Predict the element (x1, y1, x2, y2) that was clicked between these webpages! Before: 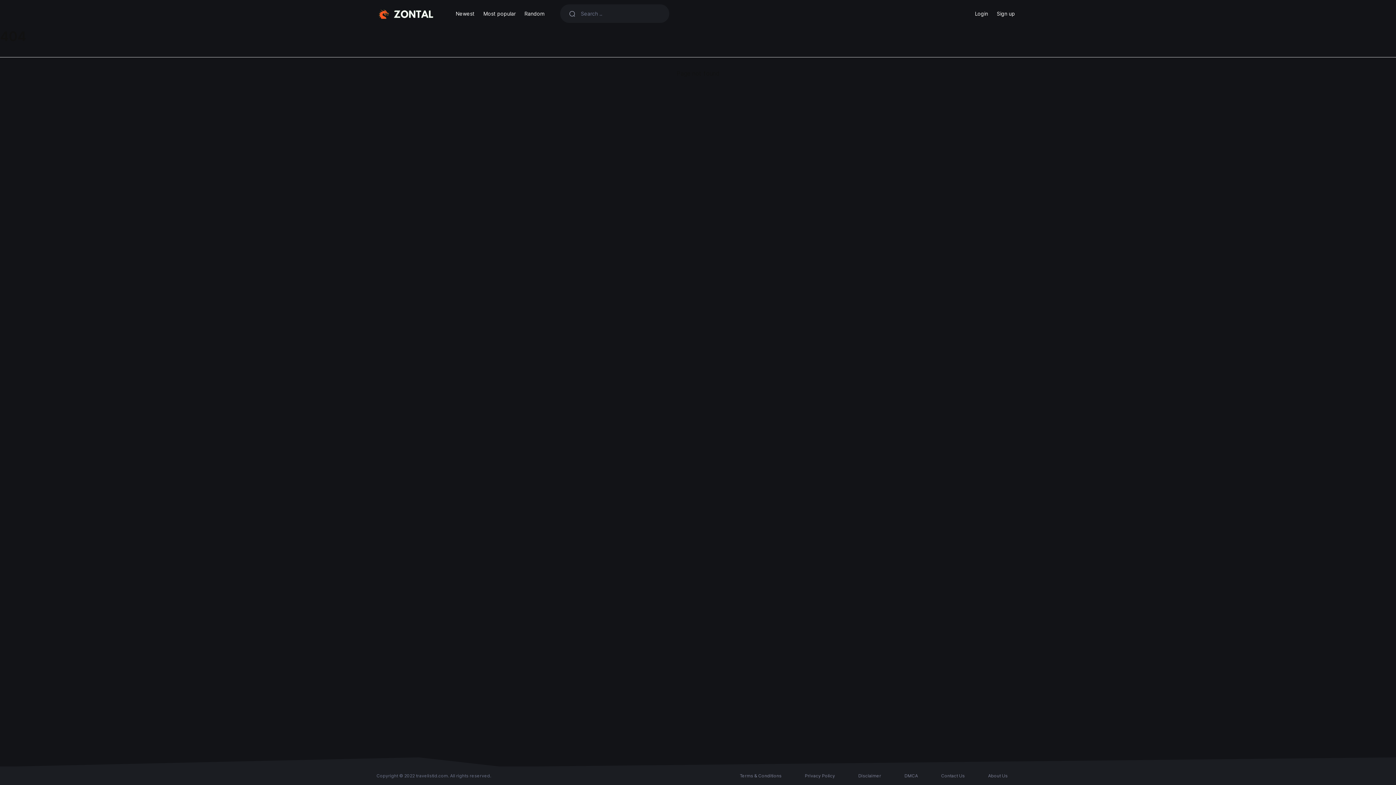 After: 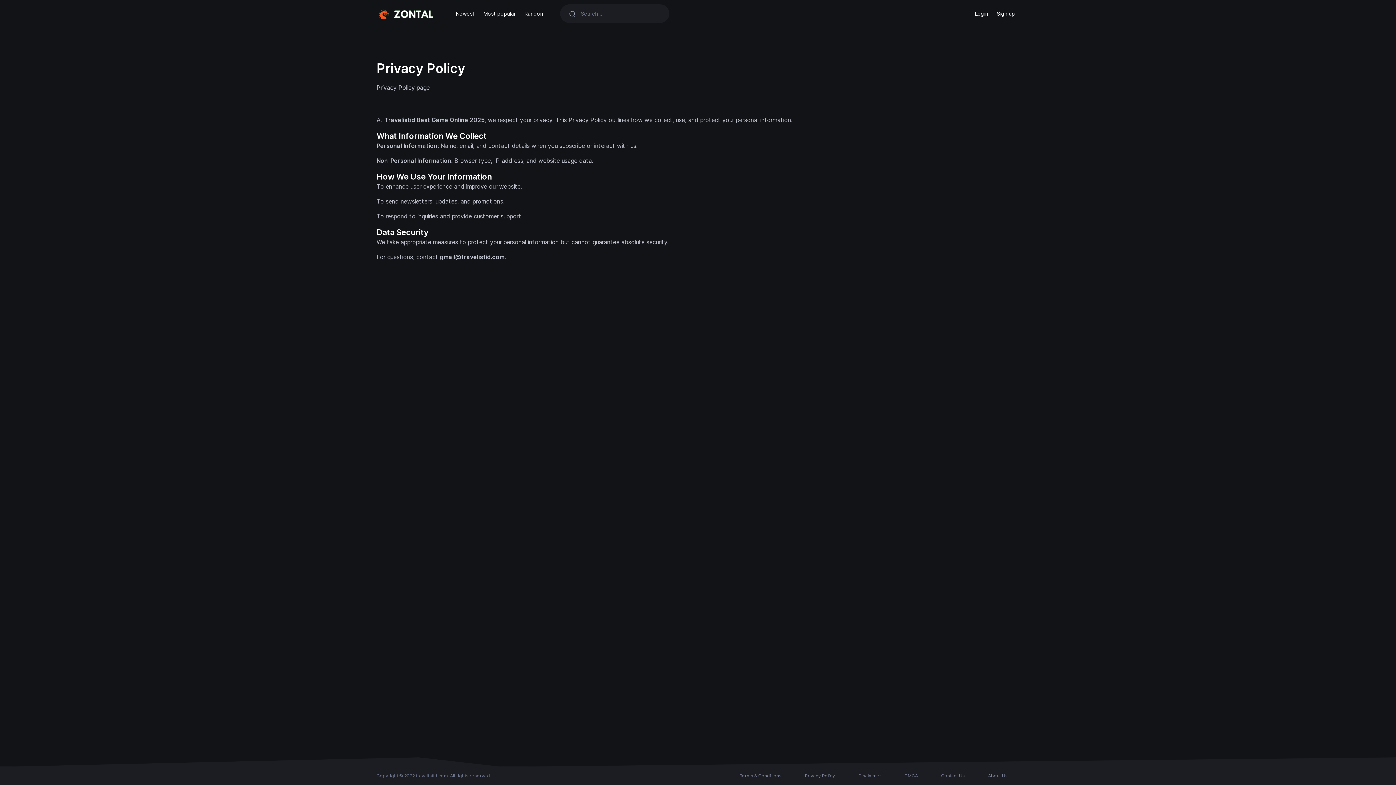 Action: label: Privacy Policy bbox: (793, 770, 846, 781)